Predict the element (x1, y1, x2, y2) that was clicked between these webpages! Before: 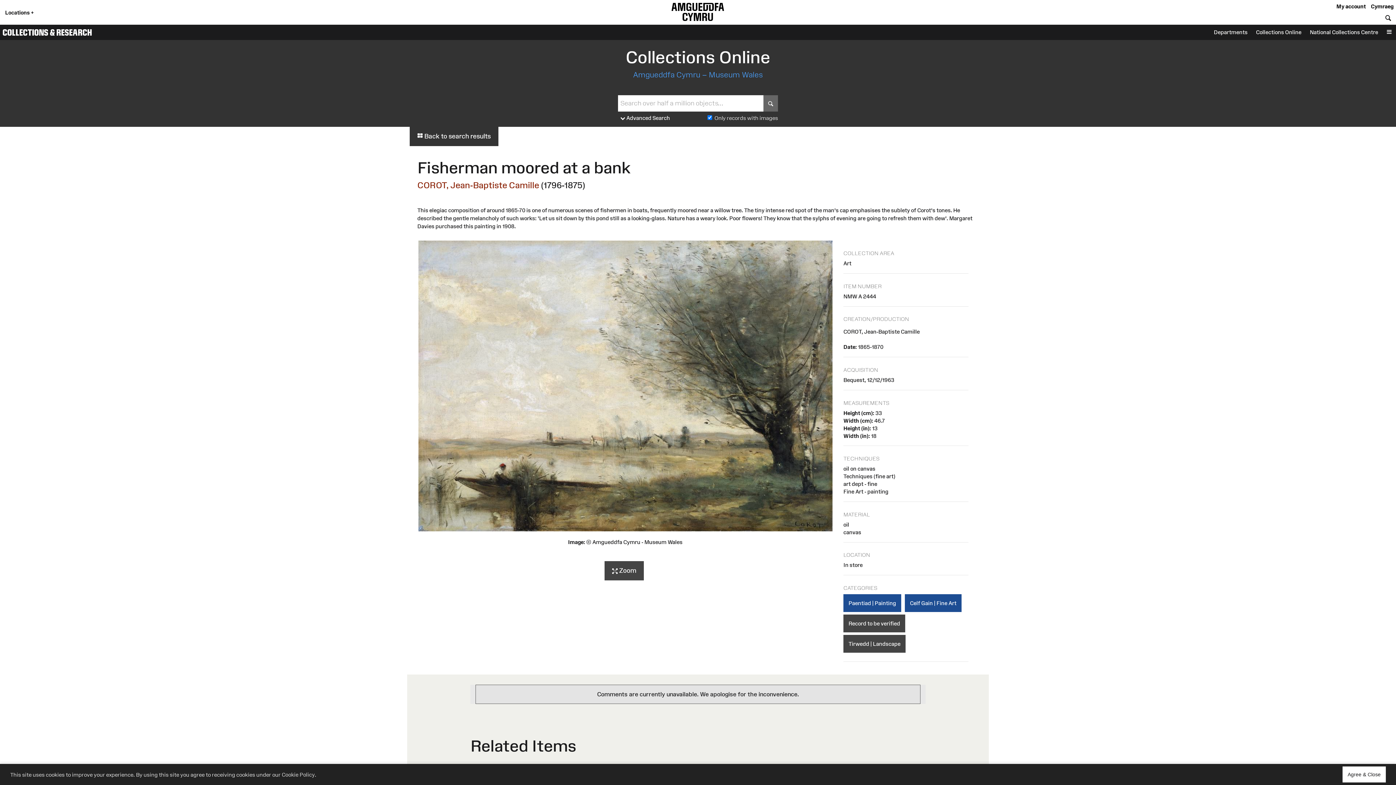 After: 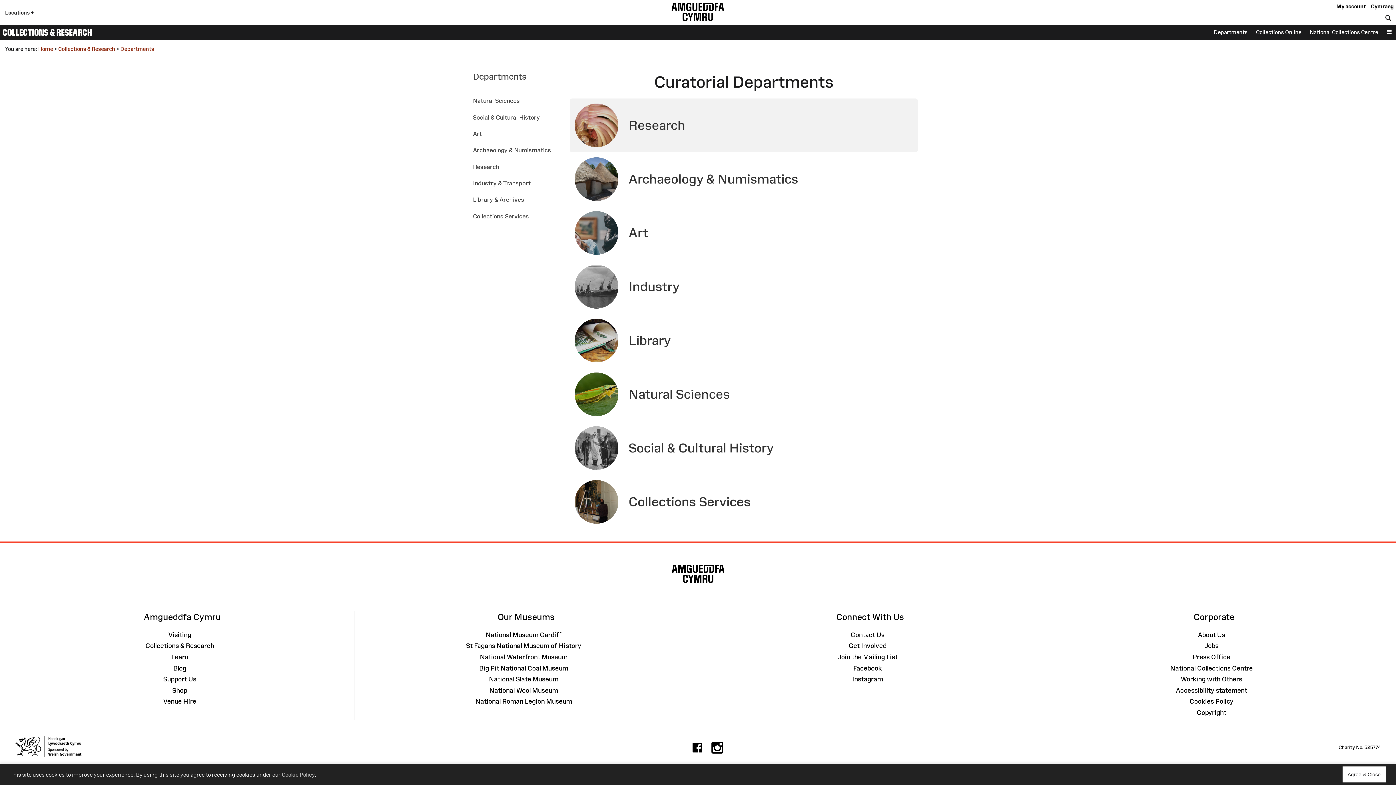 Action: label: Departments bbox: (1210, 24, 1252, 40)